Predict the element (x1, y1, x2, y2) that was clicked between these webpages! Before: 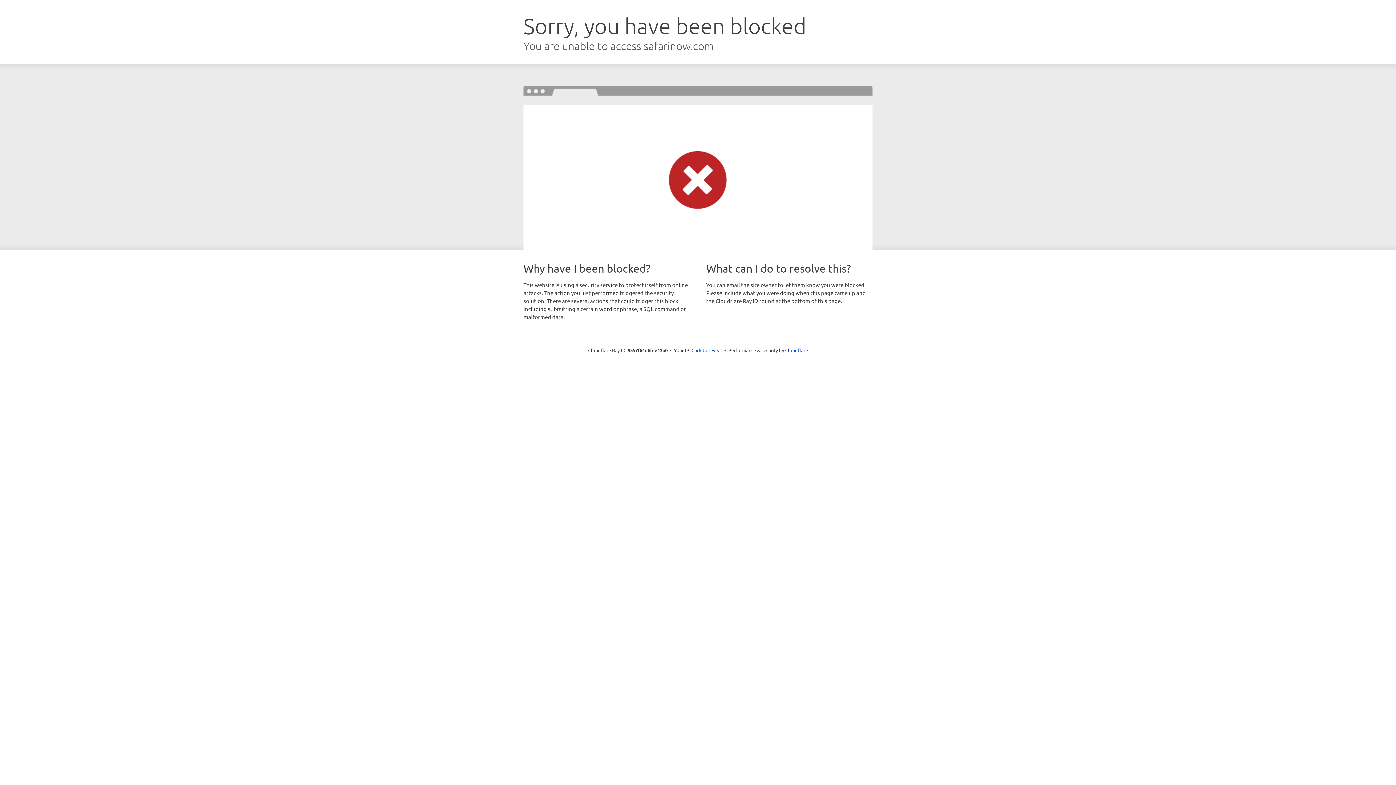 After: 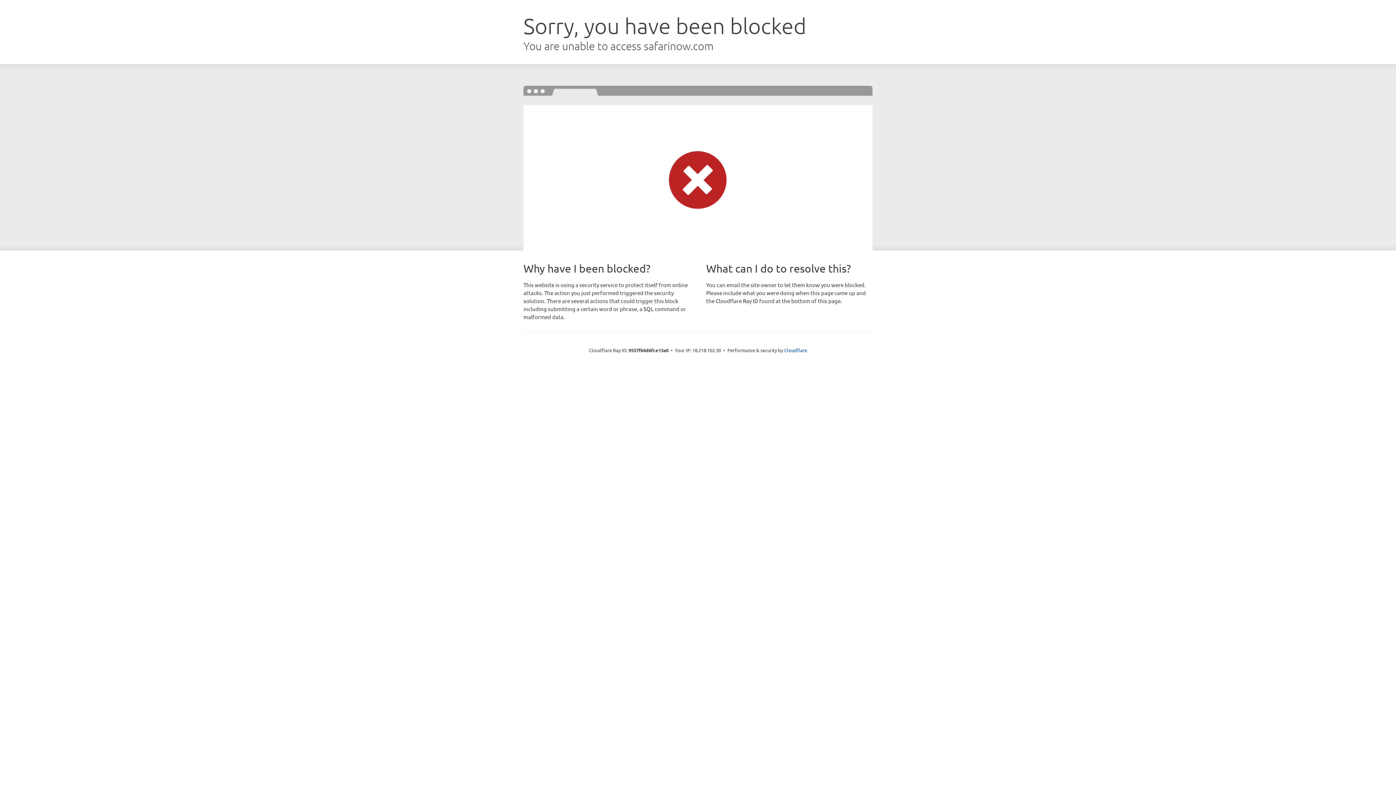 Action: bbox: (691, 346, 722, 353) label: Click to reveal